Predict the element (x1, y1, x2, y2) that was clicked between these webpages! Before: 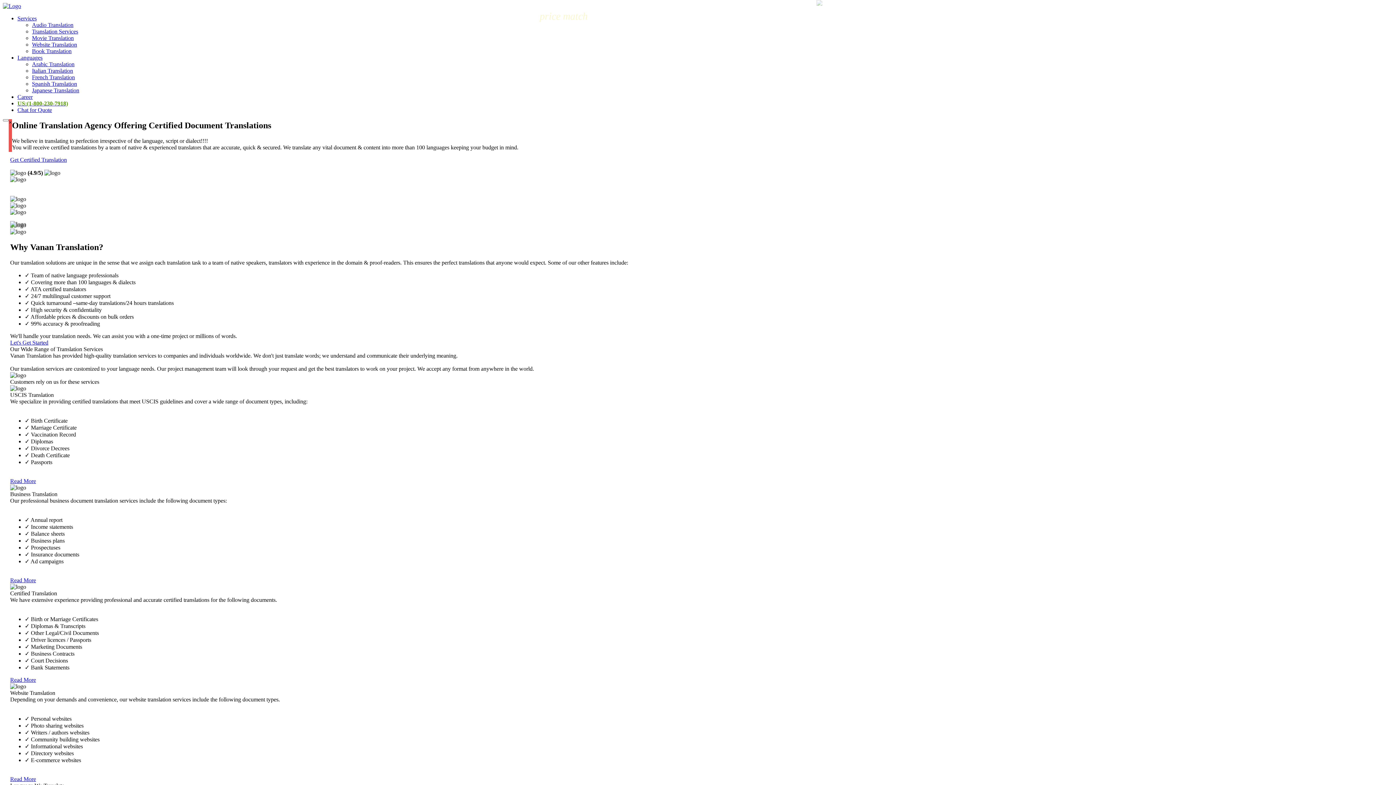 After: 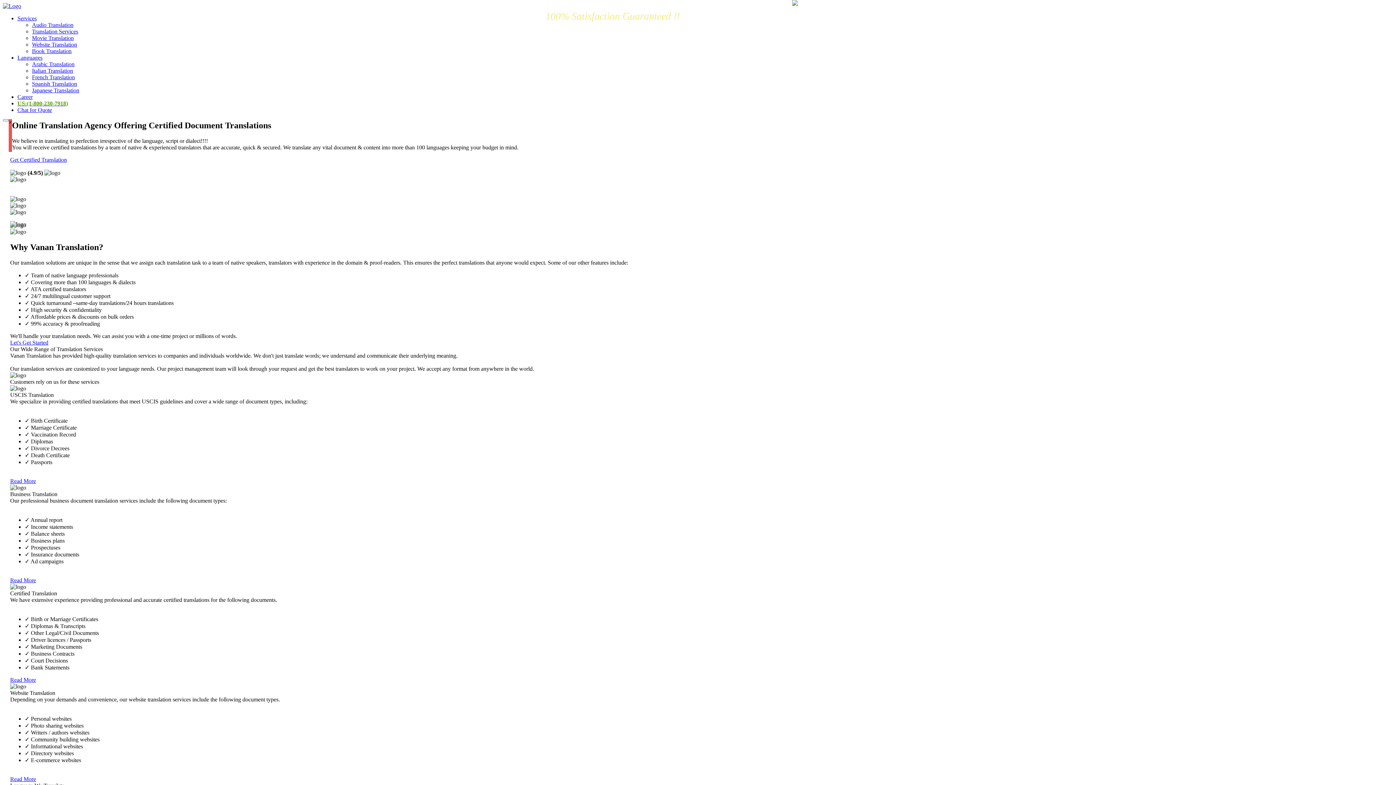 Action: bbox: (32, 34, 73, 41) label: Movie Translation